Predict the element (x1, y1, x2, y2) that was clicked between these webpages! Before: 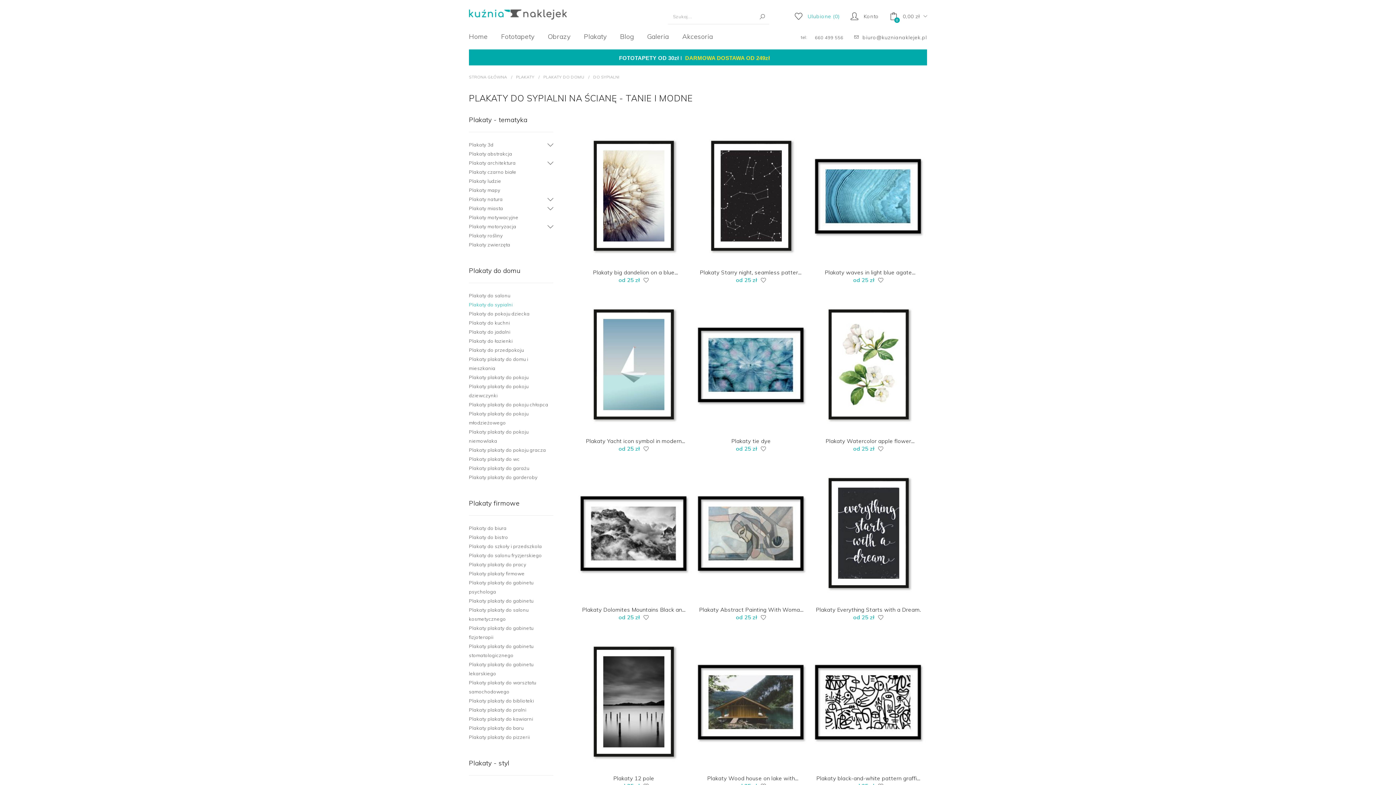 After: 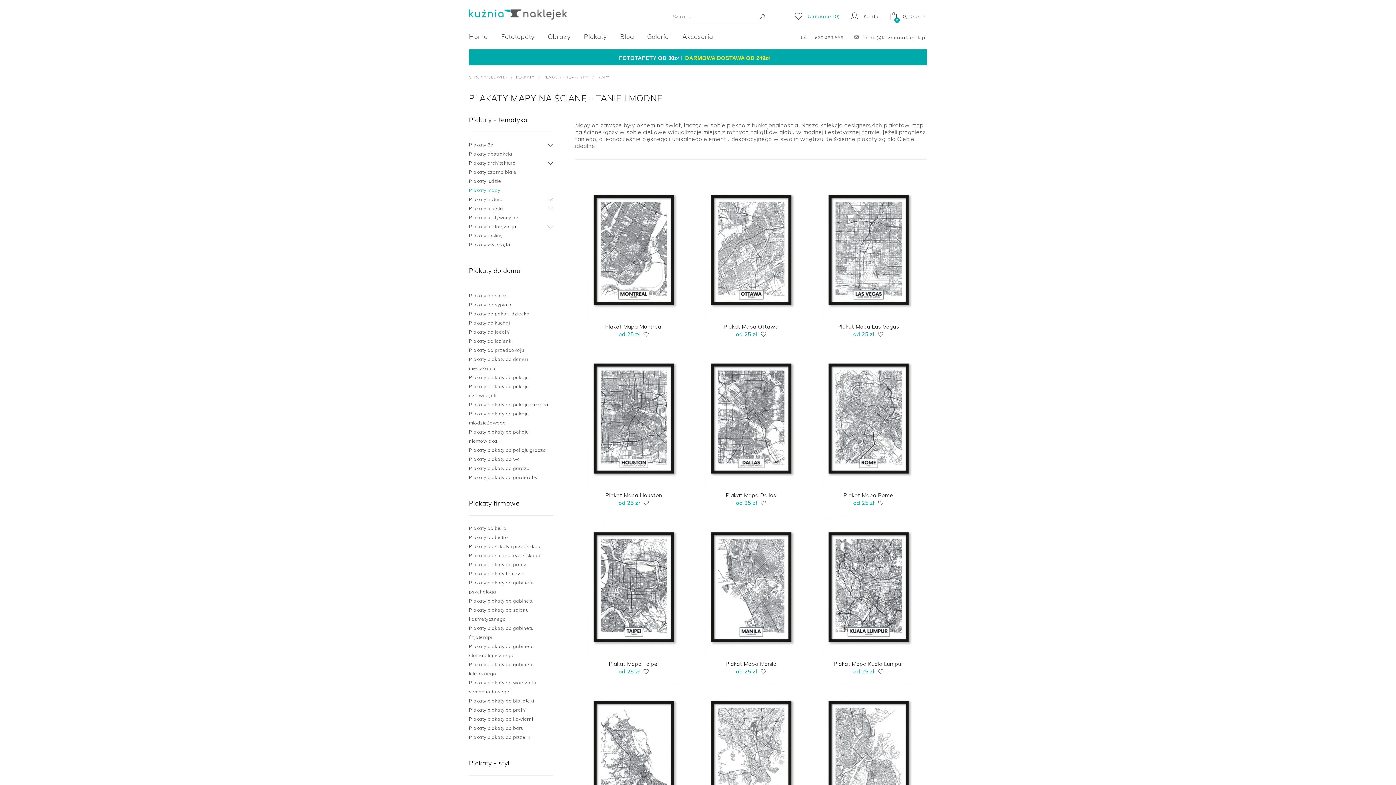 Action: bbox: (469, 185, 500, 194) label: Plakaty mapy